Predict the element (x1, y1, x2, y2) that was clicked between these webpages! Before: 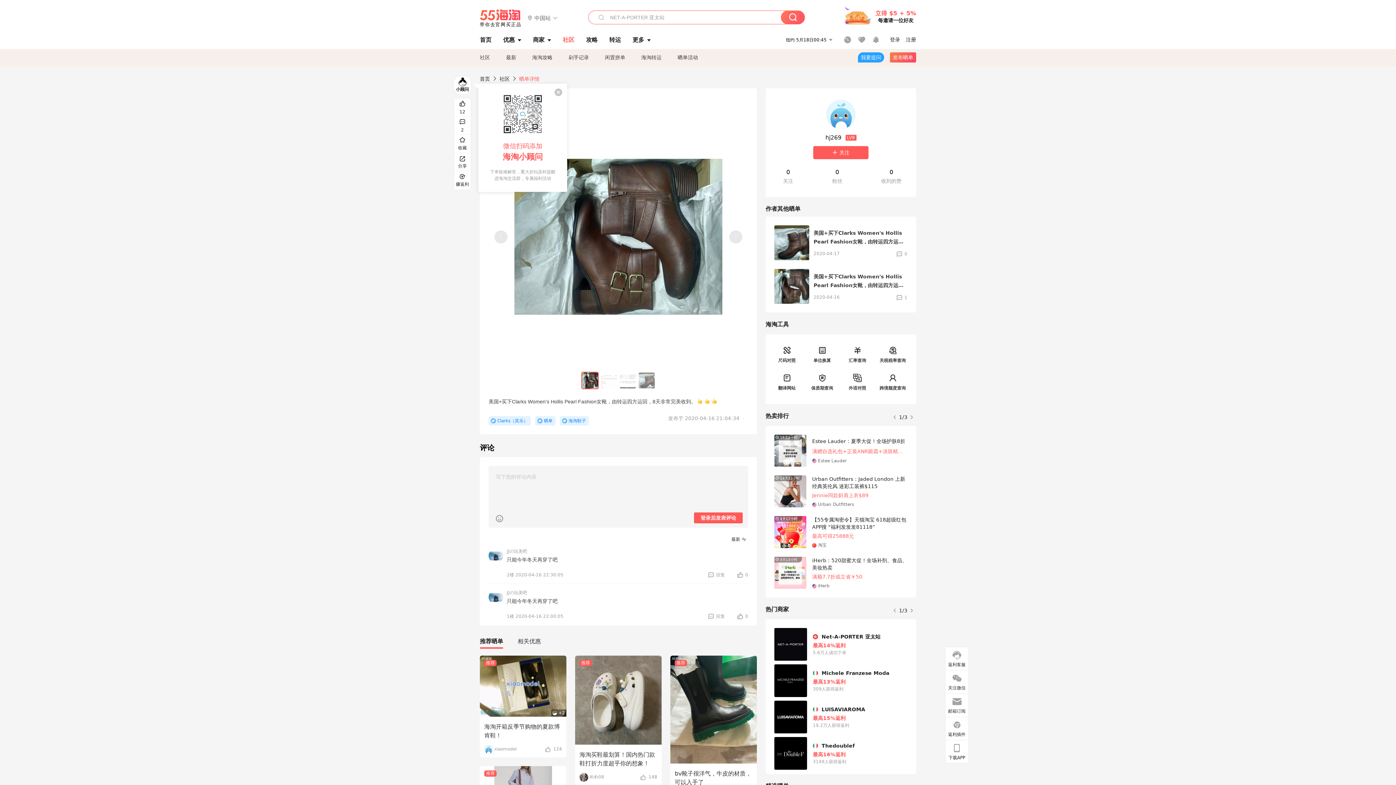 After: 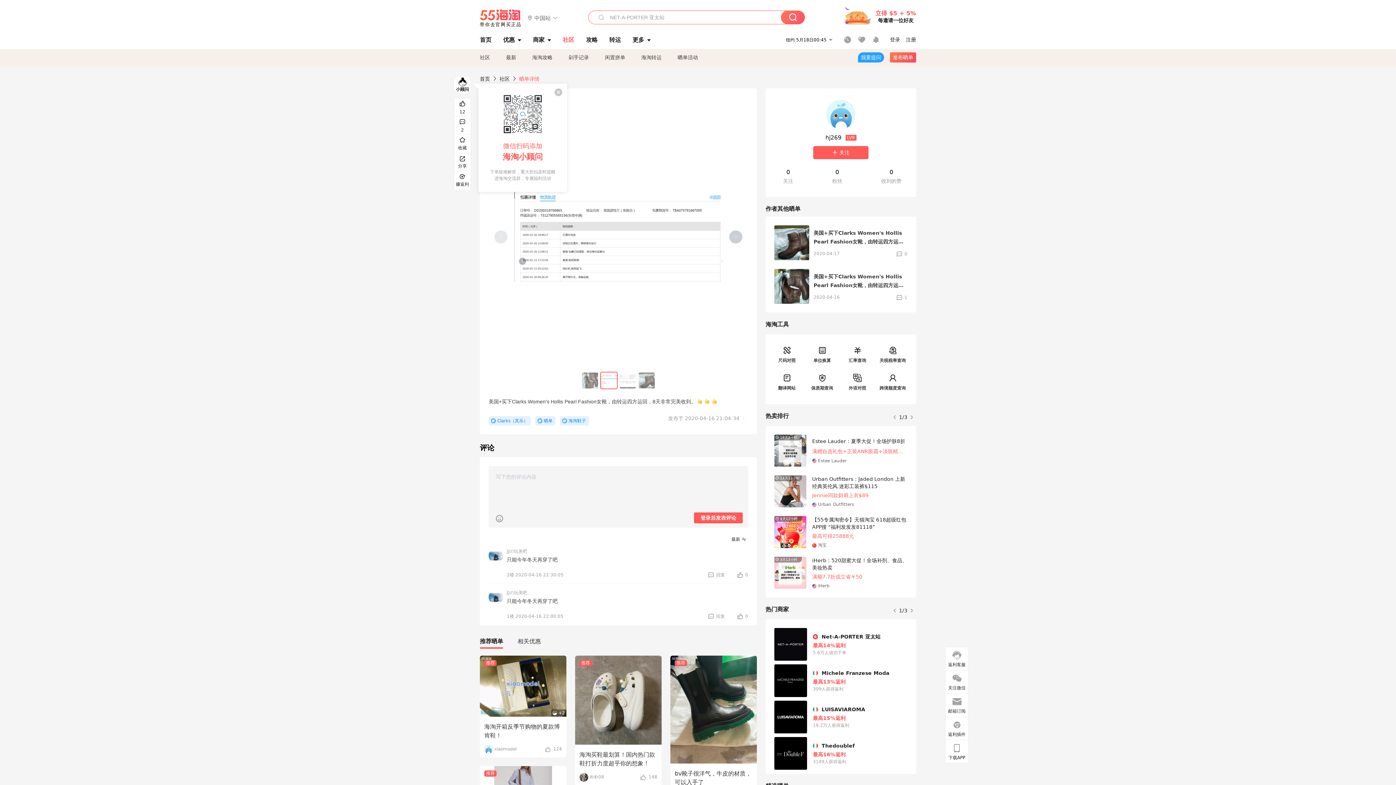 Action: bbox: (729, 230, 742, 243)